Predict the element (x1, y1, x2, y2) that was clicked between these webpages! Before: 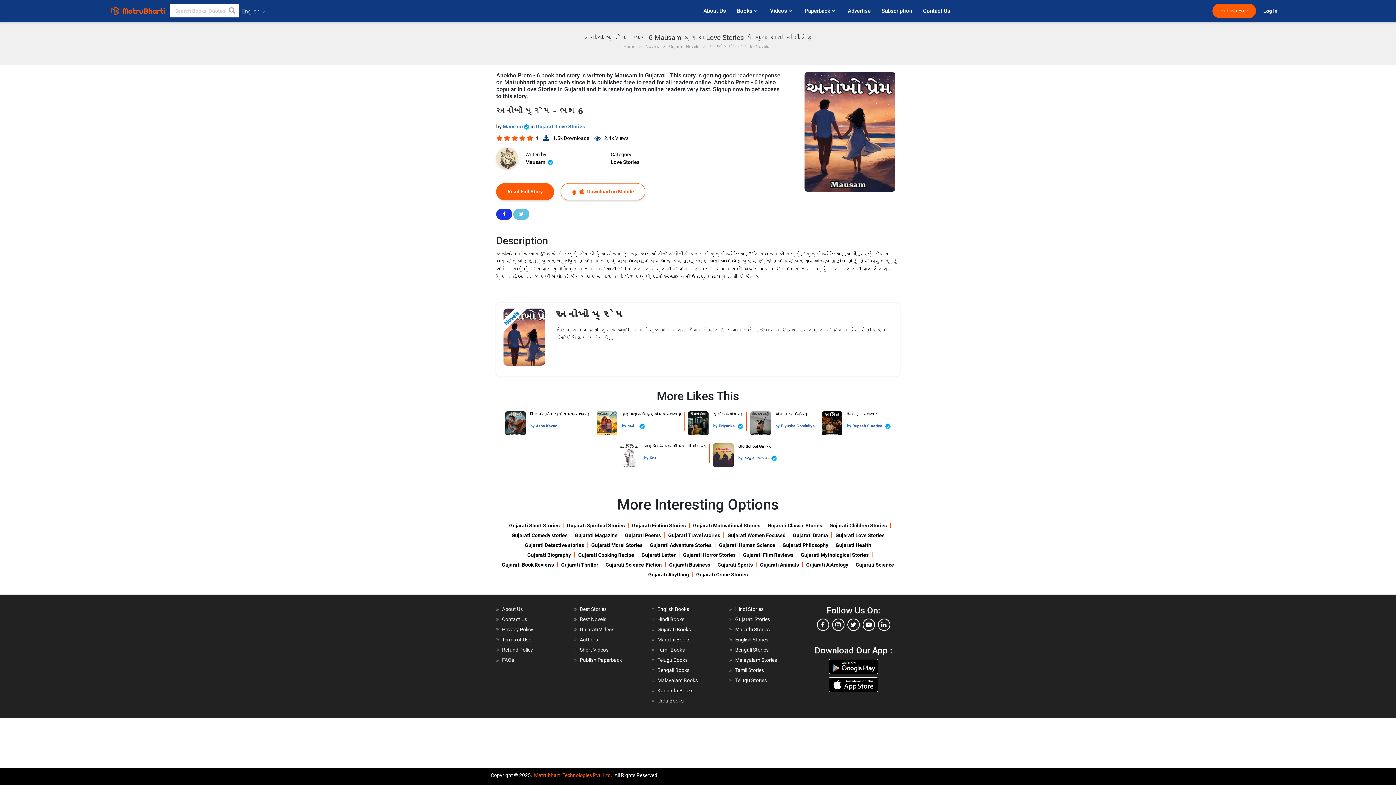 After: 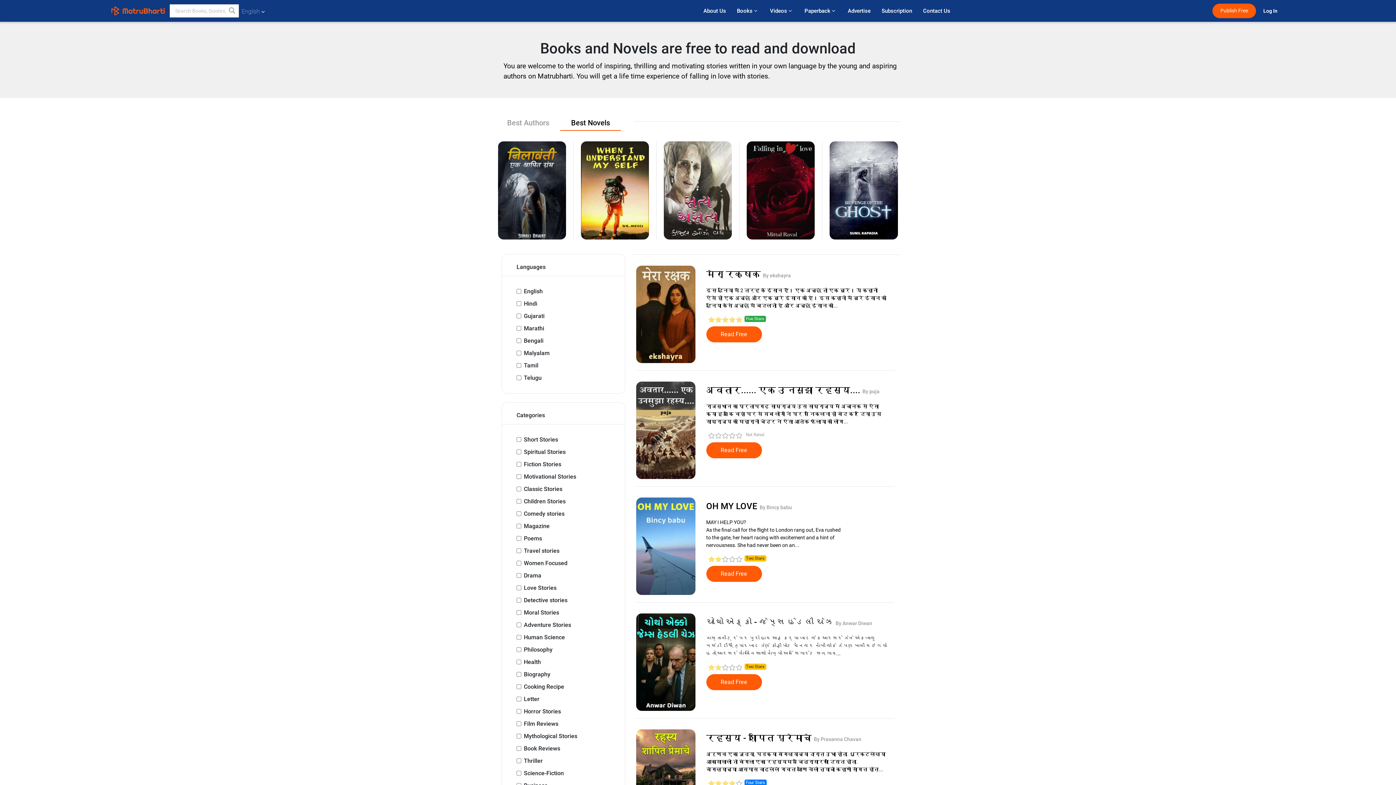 Action: bbox: (645, 44, 659, 49) label: Novels